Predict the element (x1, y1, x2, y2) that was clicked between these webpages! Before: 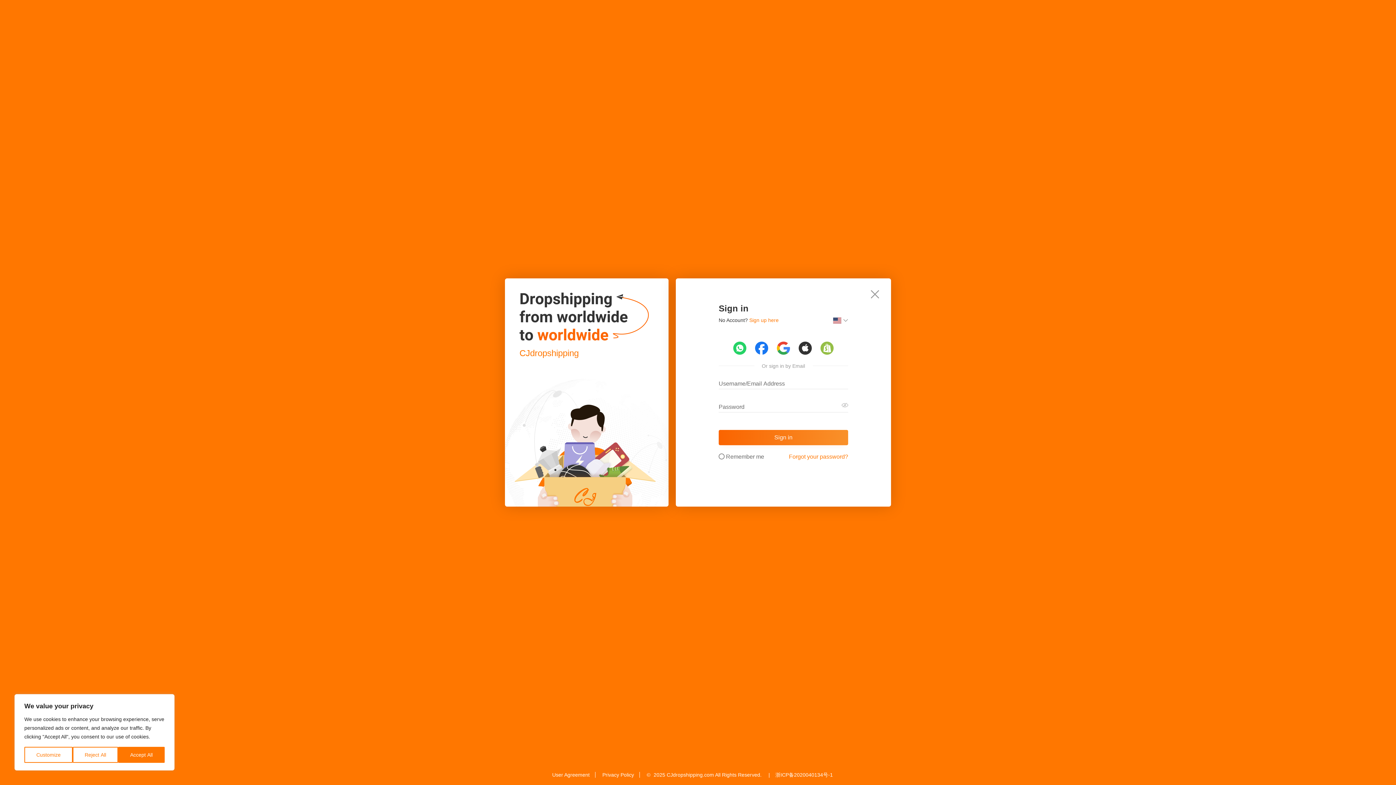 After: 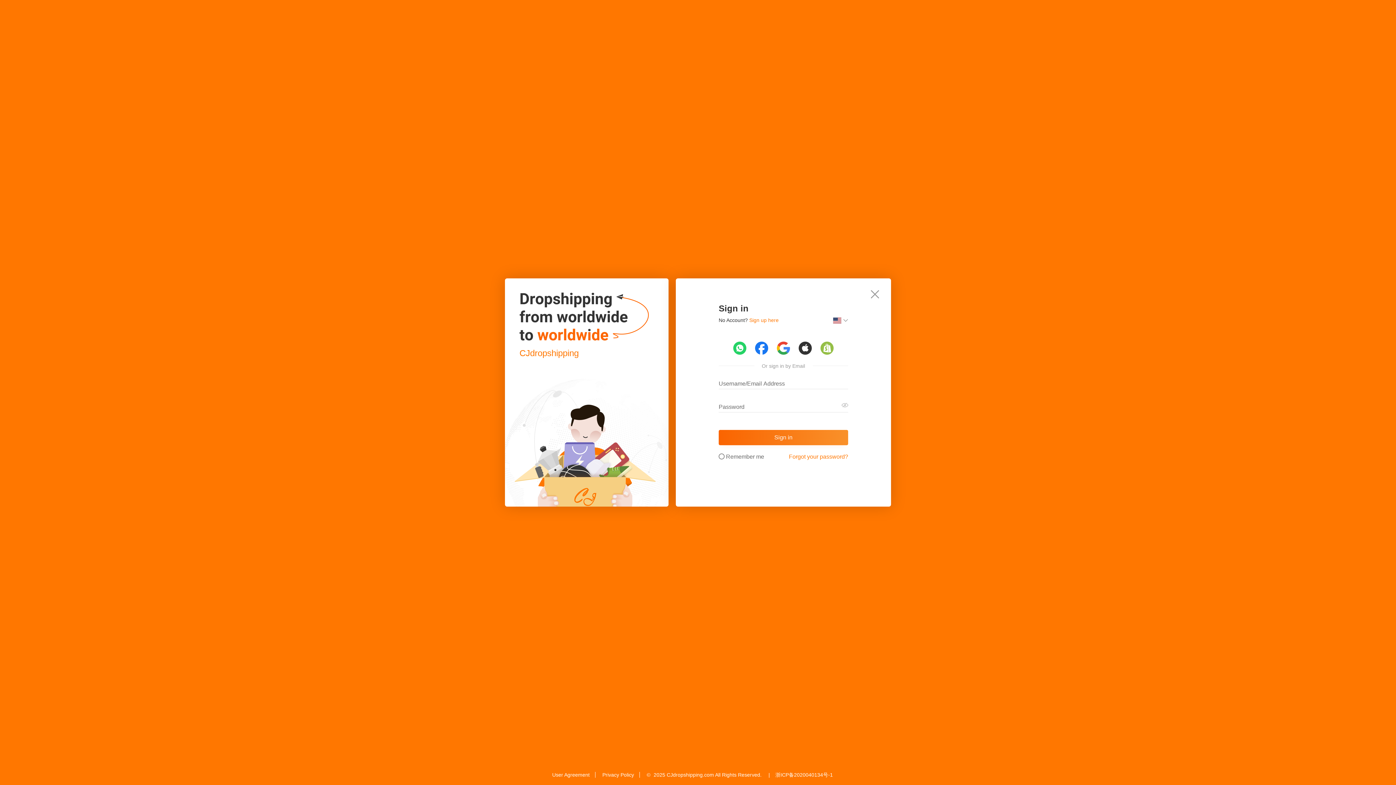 Action: bbox: (72, 747, 118, 763) label: Reject All